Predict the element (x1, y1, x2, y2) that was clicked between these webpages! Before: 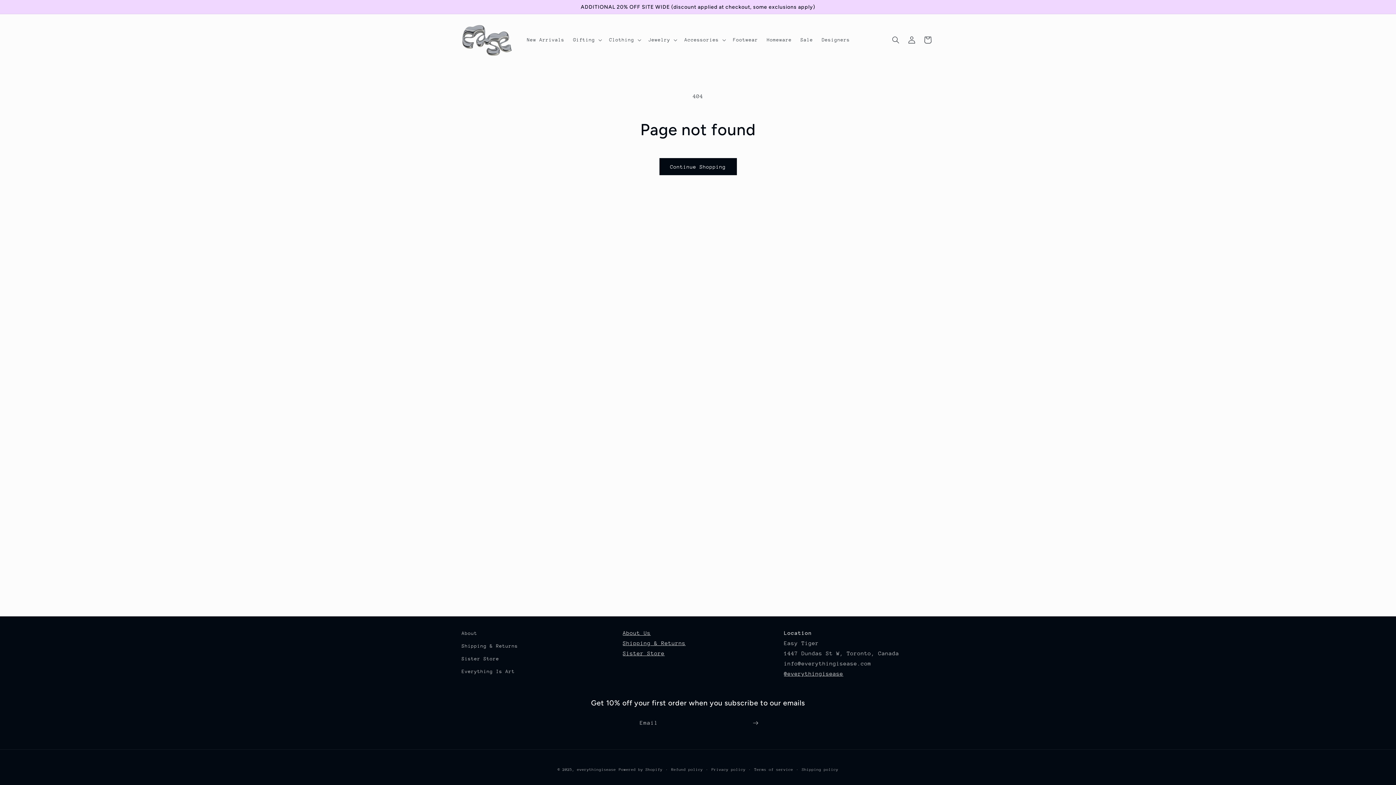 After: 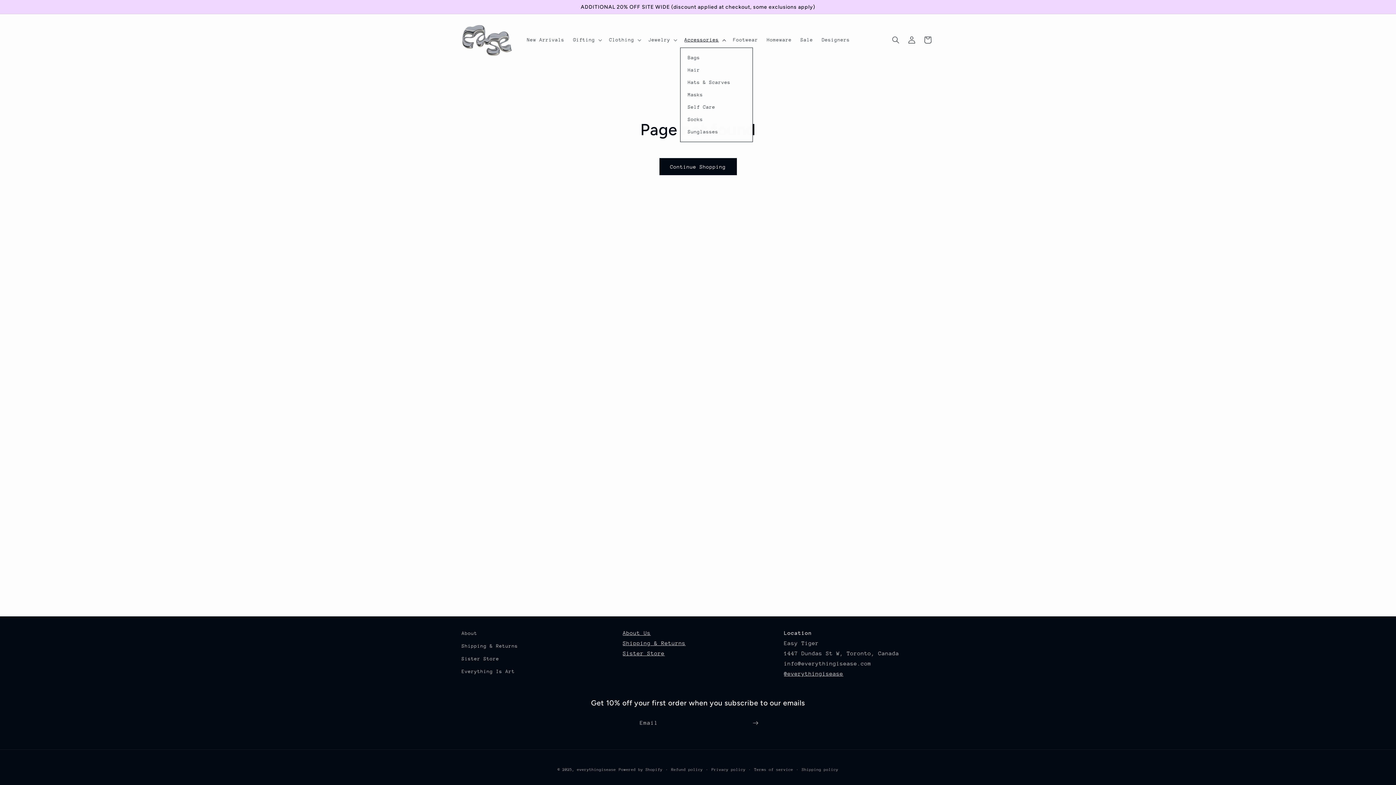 Action: label: Accessories bbox: (680, 32, 728, 47)